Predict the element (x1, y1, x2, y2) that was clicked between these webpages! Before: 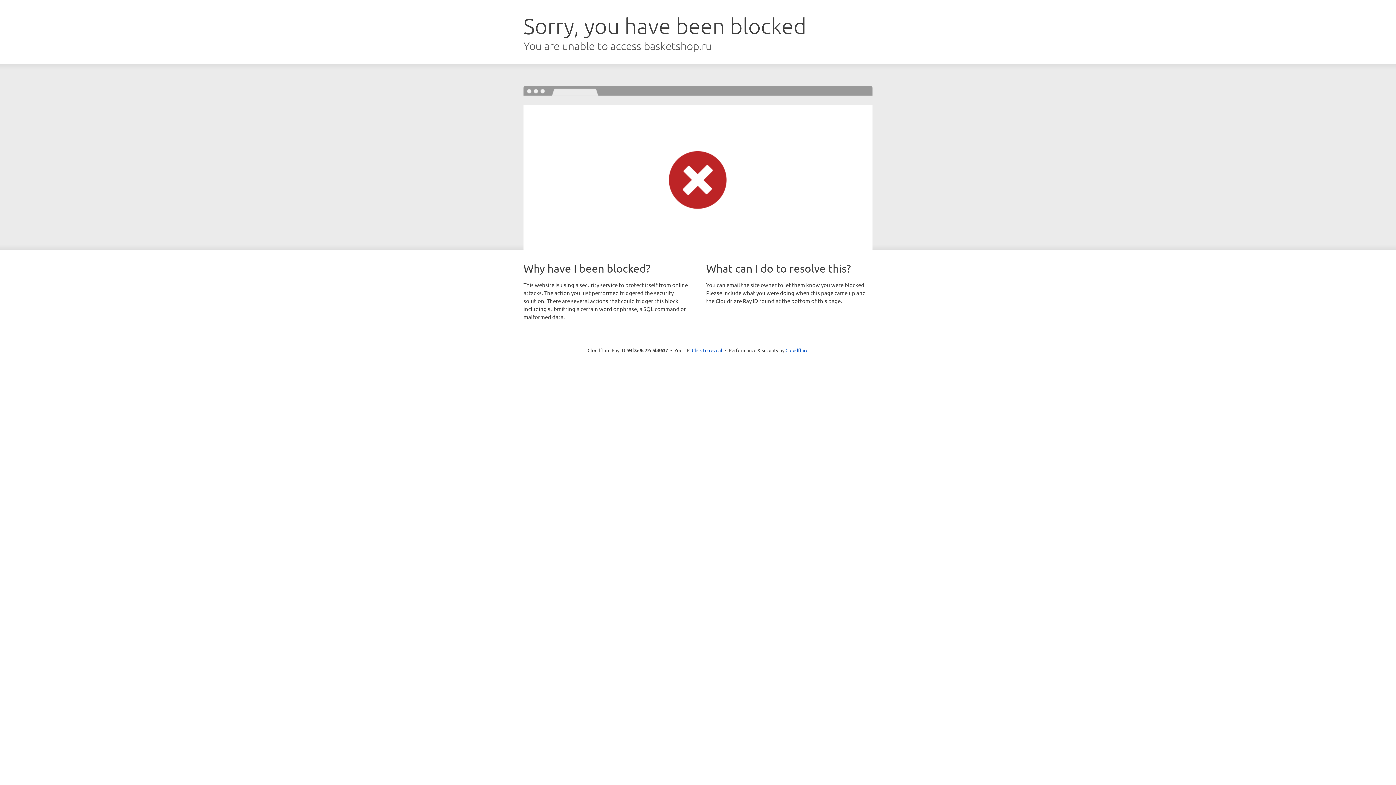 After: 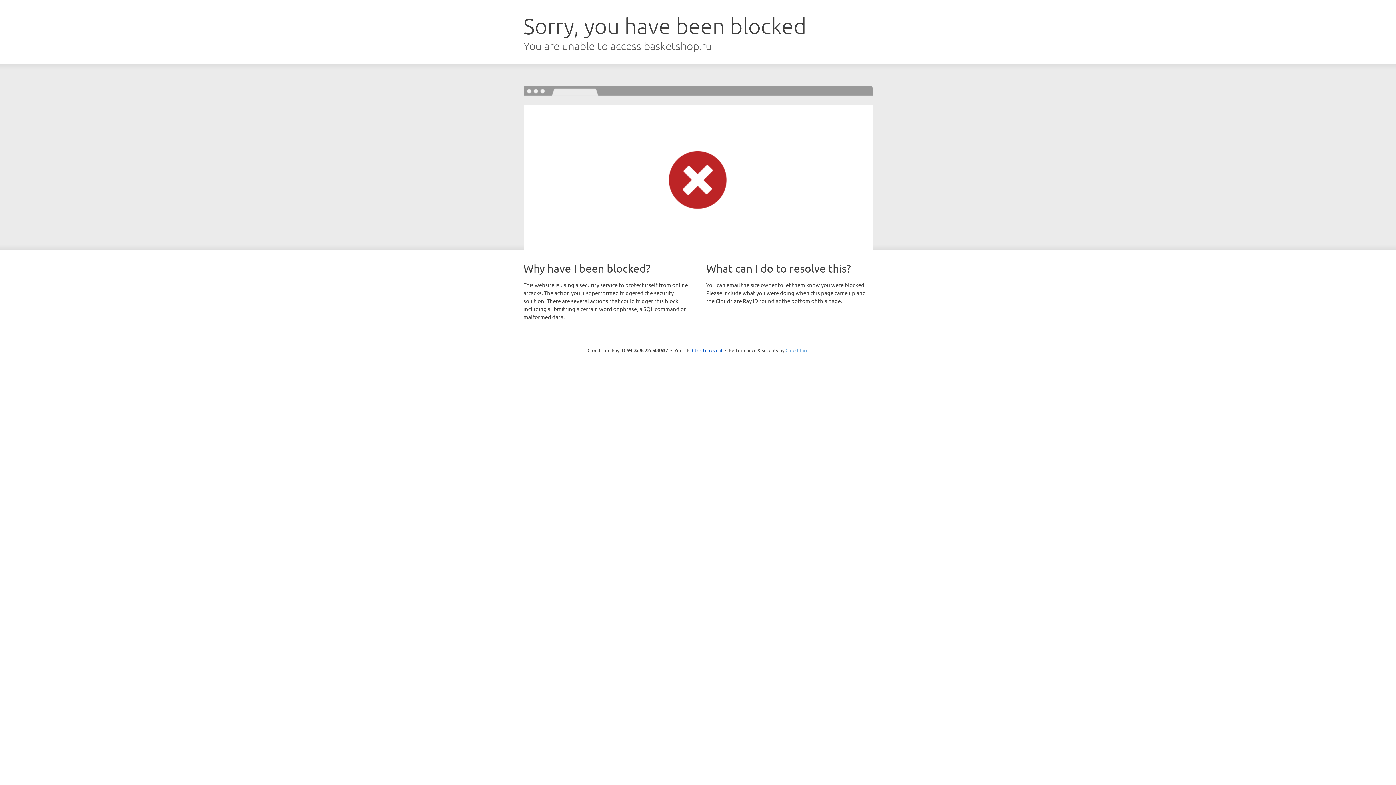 Action: bbox: (785, 347, 808, 353) label: Cloudflare